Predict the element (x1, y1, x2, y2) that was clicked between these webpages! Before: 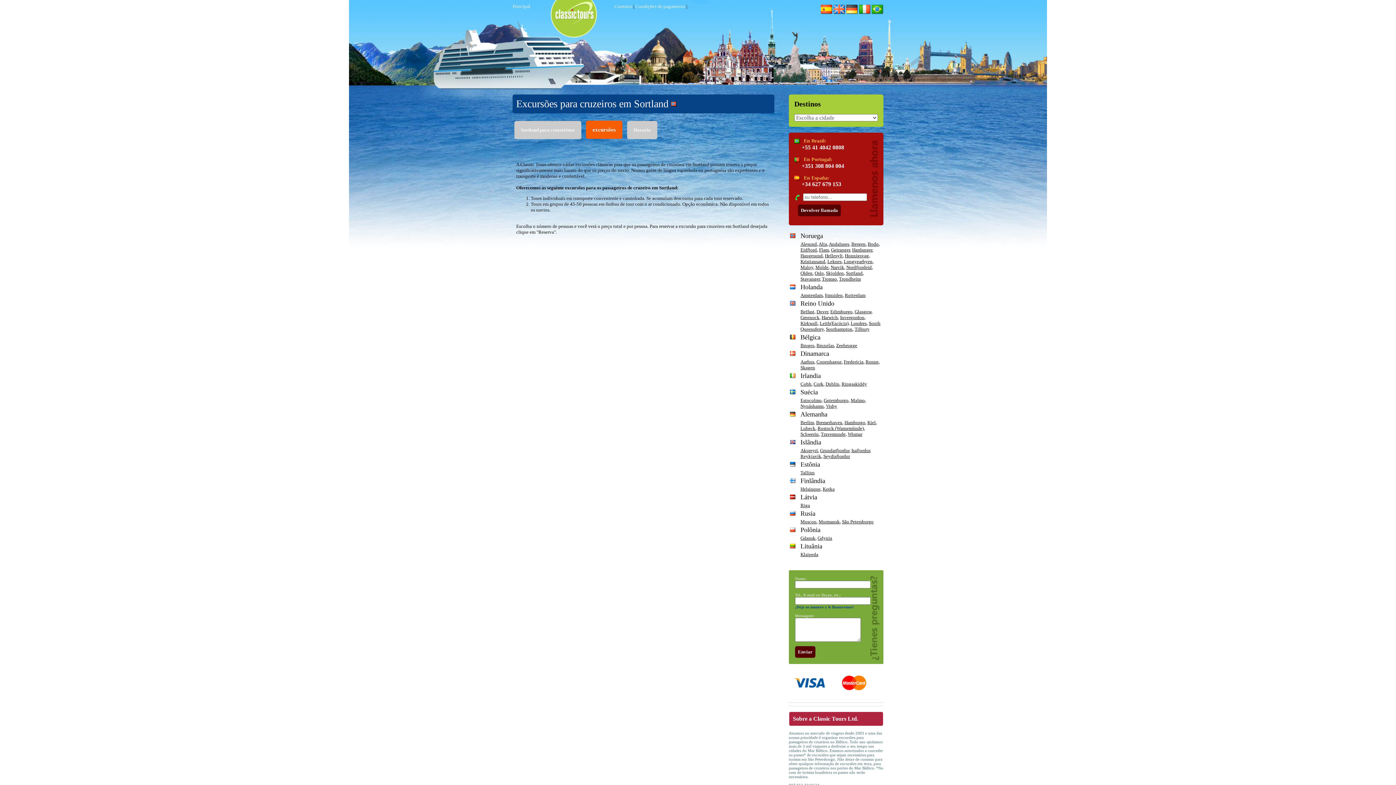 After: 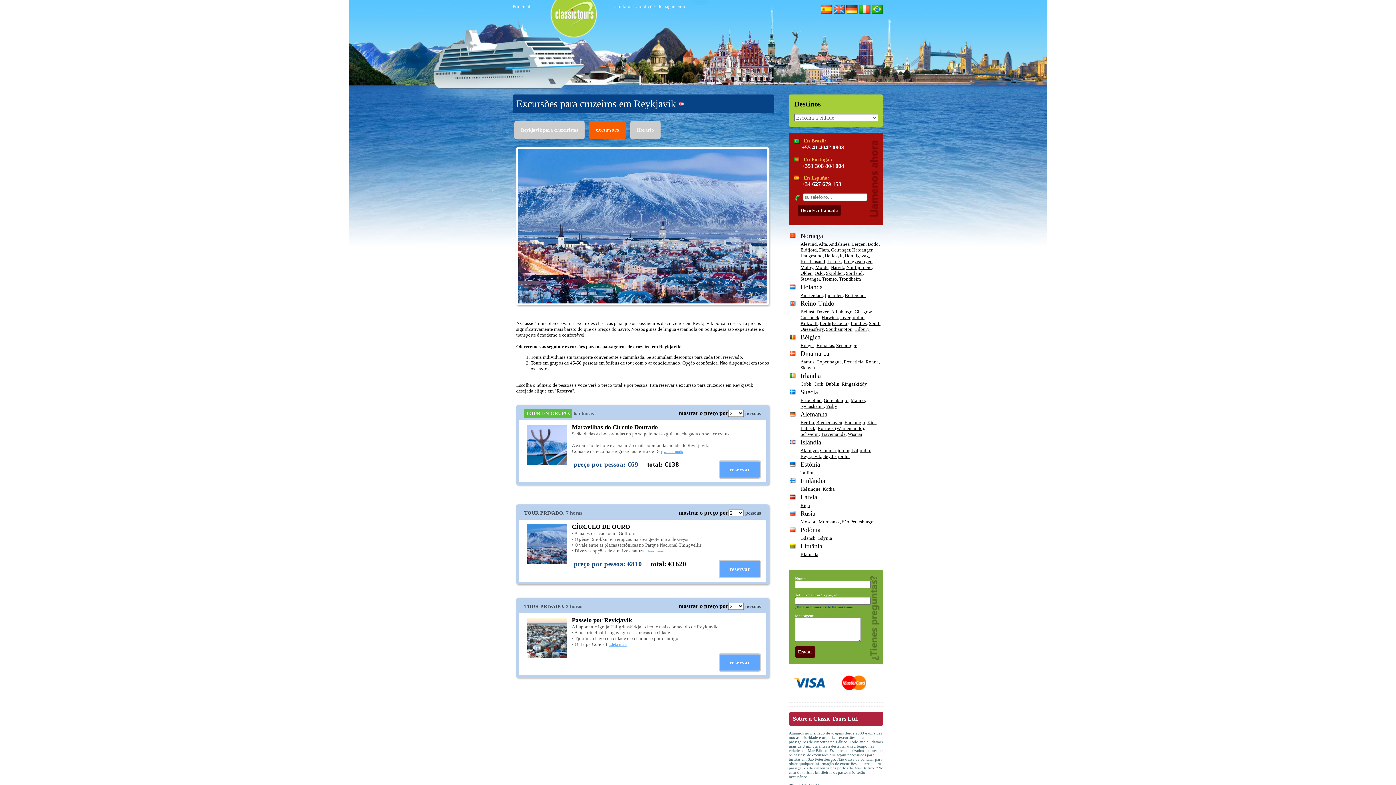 Action: bbox: (800, 453, 821, 459) label: Reykjavik